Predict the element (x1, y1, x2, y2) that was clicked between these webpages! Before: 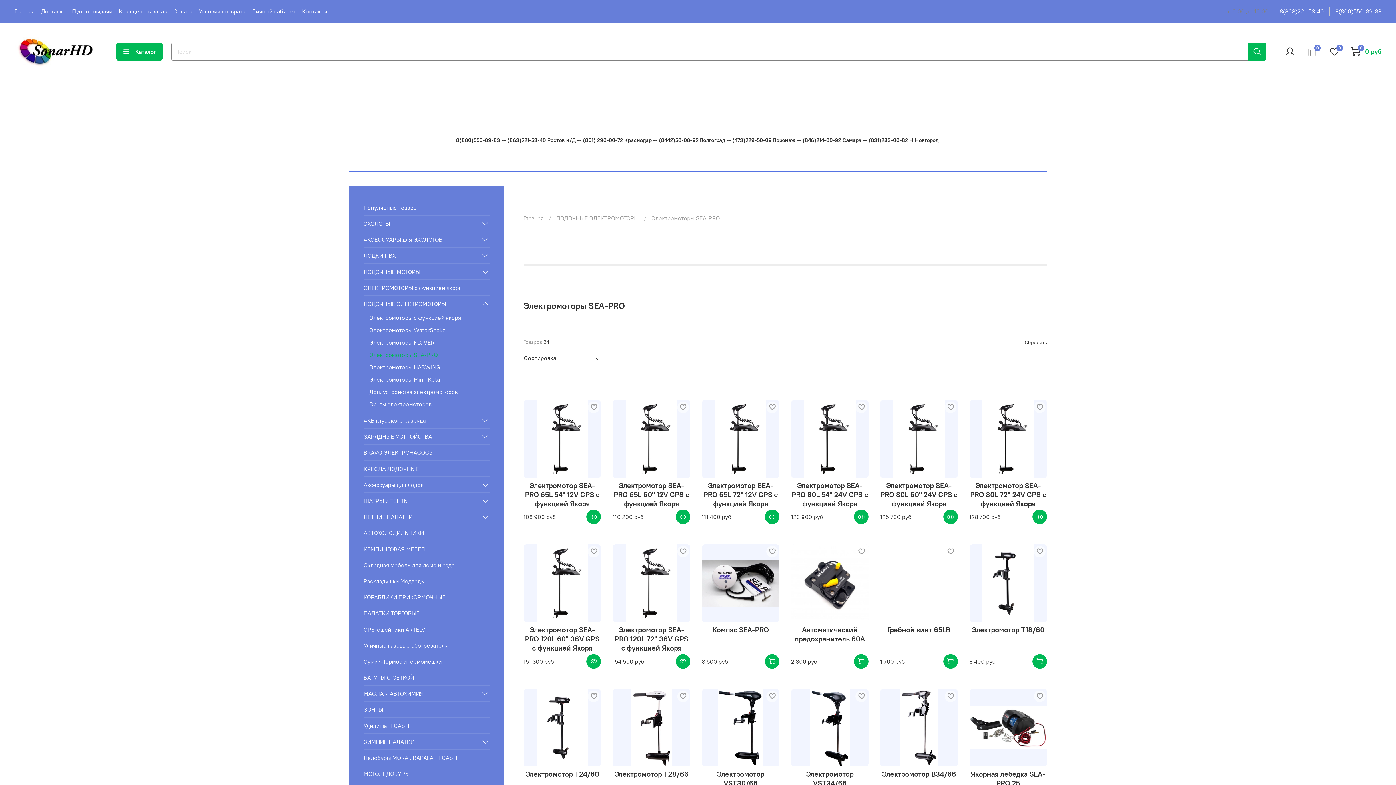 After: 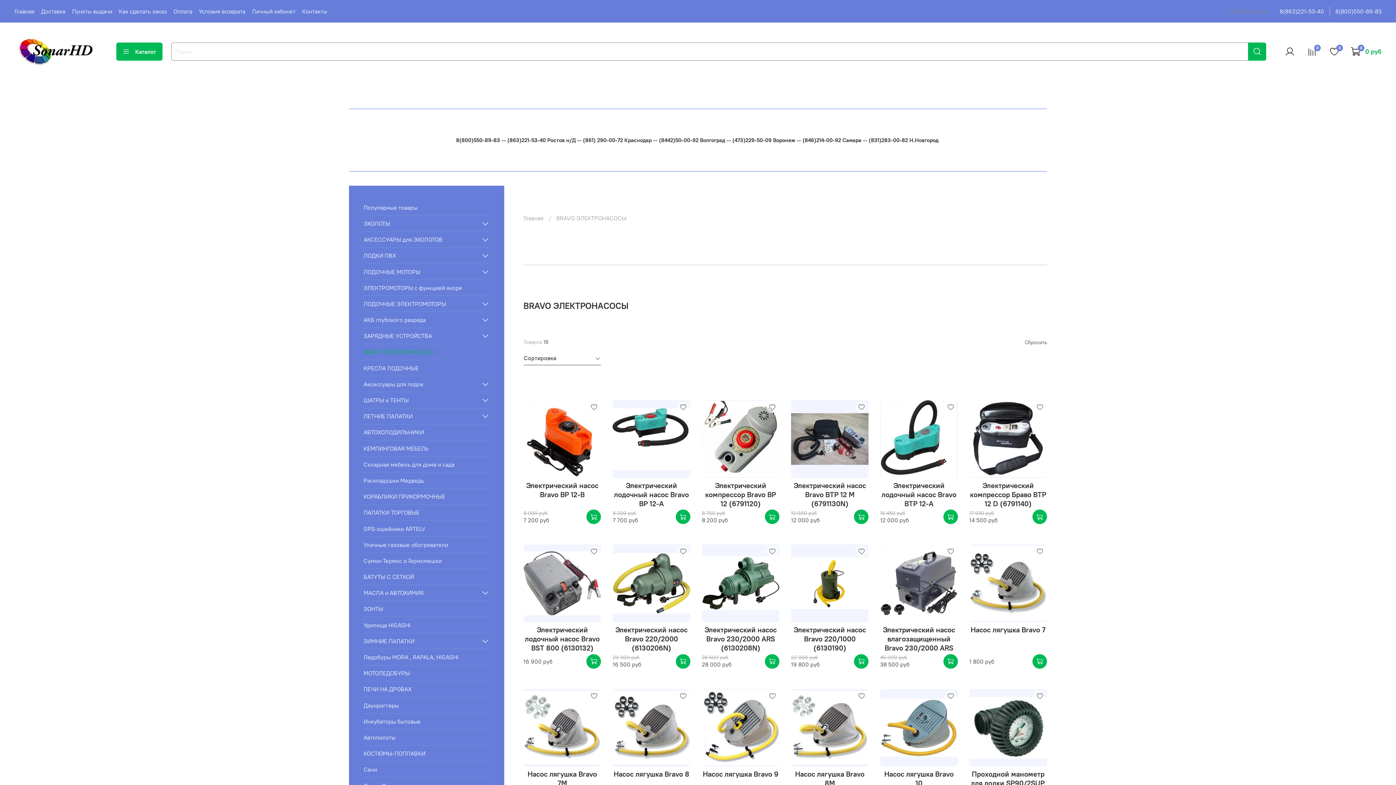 Action: label: BRAVO ЭЛЕКТРОНАСОСЫ bbox: (363, 445, 489, 460)